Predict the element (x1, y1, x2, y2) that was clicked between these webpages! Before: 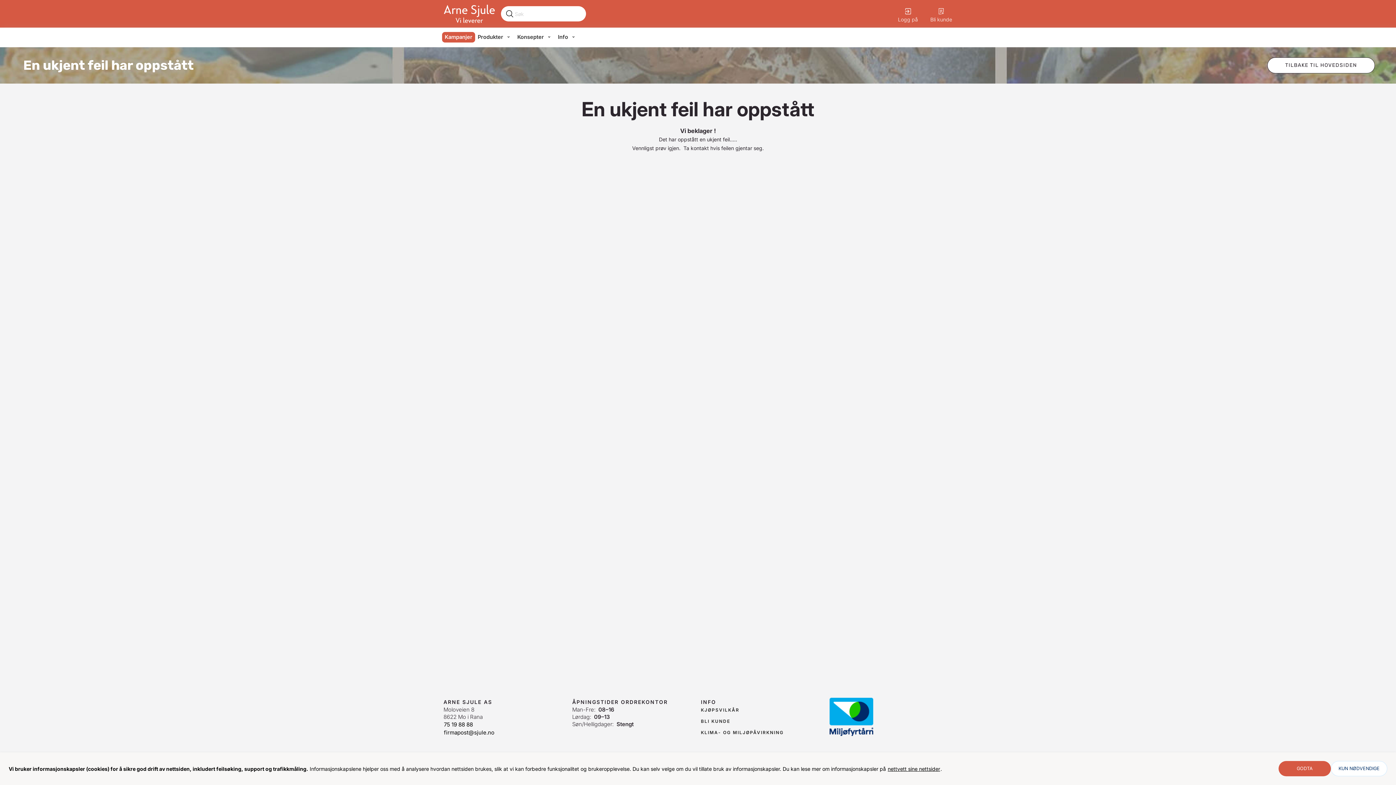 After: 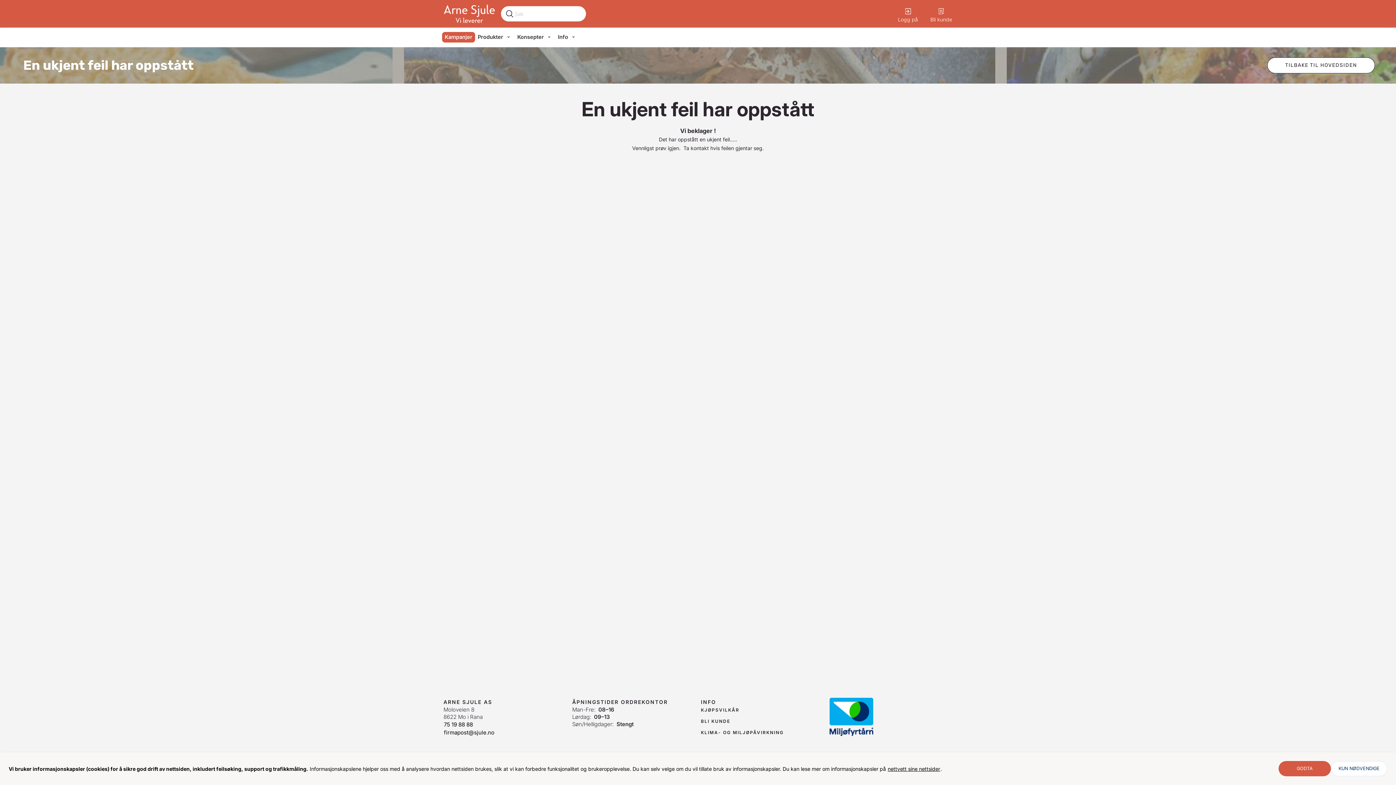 Action: bbox: (701, 730, 784, 735) label: Klima- og milj&oslash;p&aring;virkning